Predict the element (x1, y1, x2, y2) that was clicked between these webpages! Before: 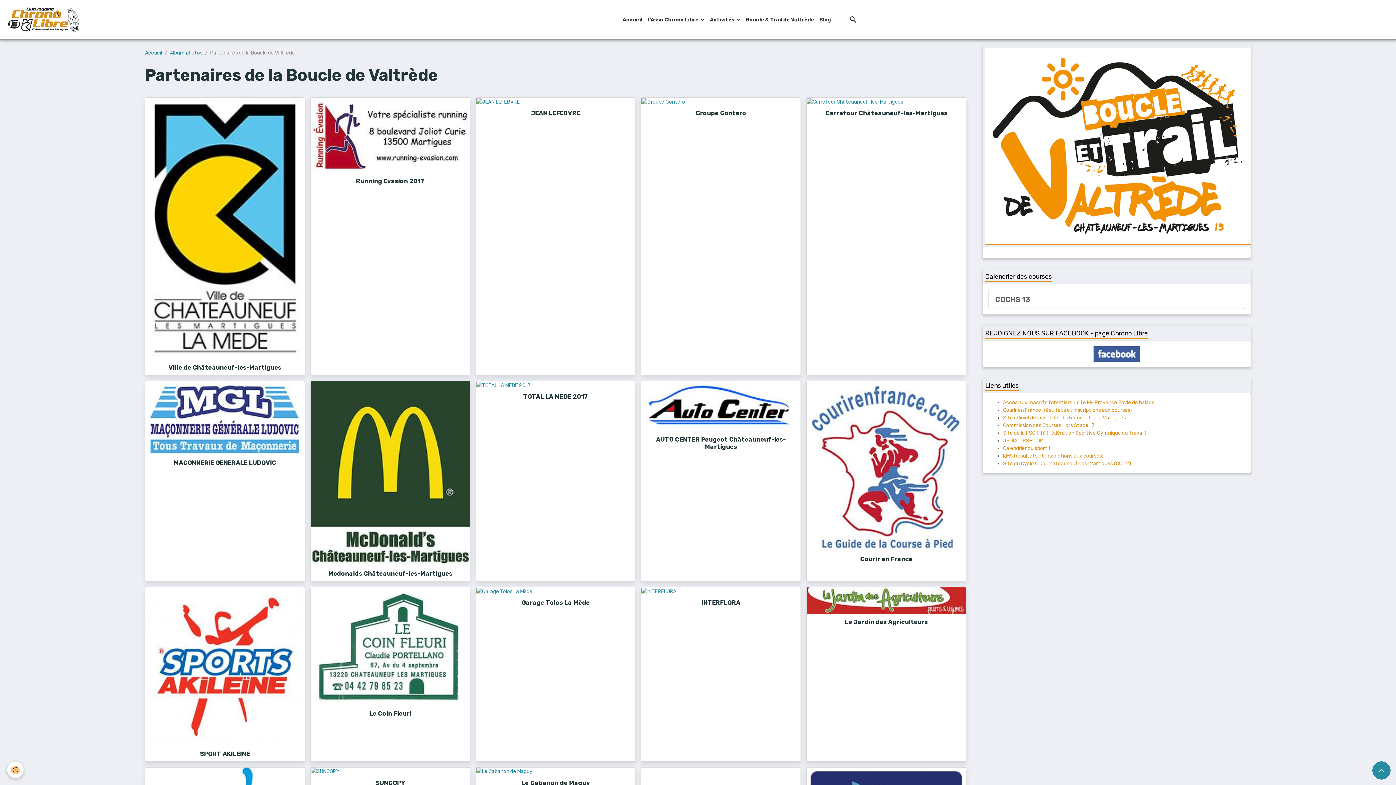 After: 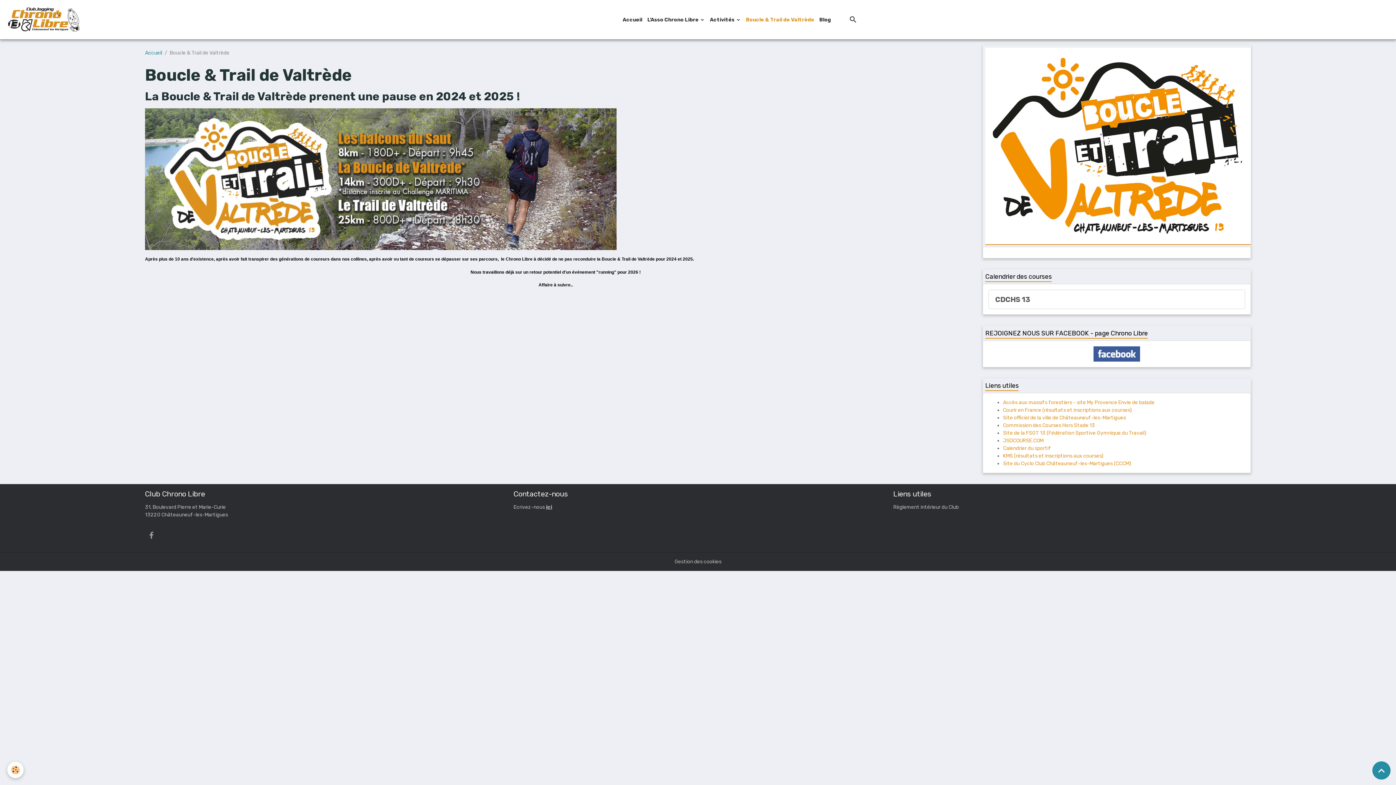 Action: label: Boucle & Trail de Valtrède bbox: (743, 13, 817, 26)